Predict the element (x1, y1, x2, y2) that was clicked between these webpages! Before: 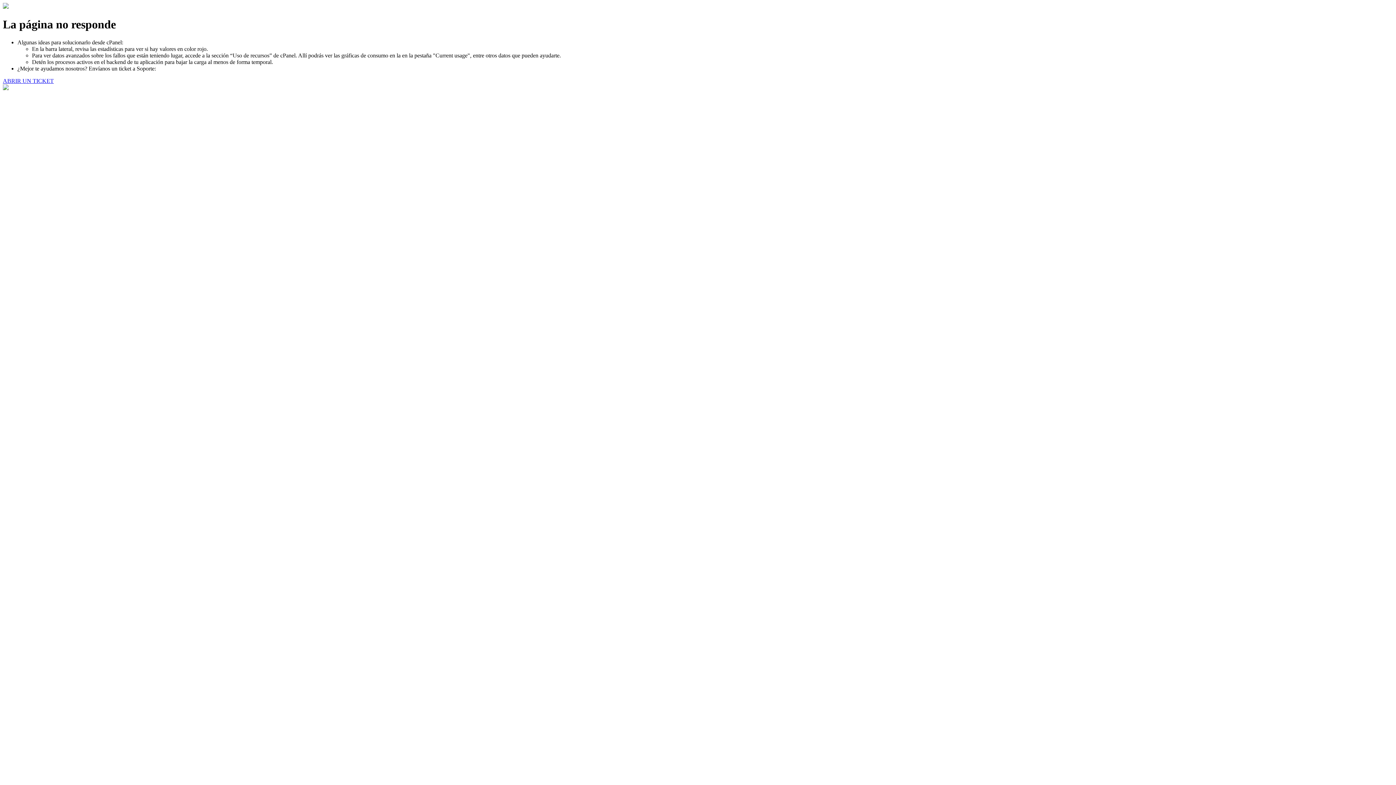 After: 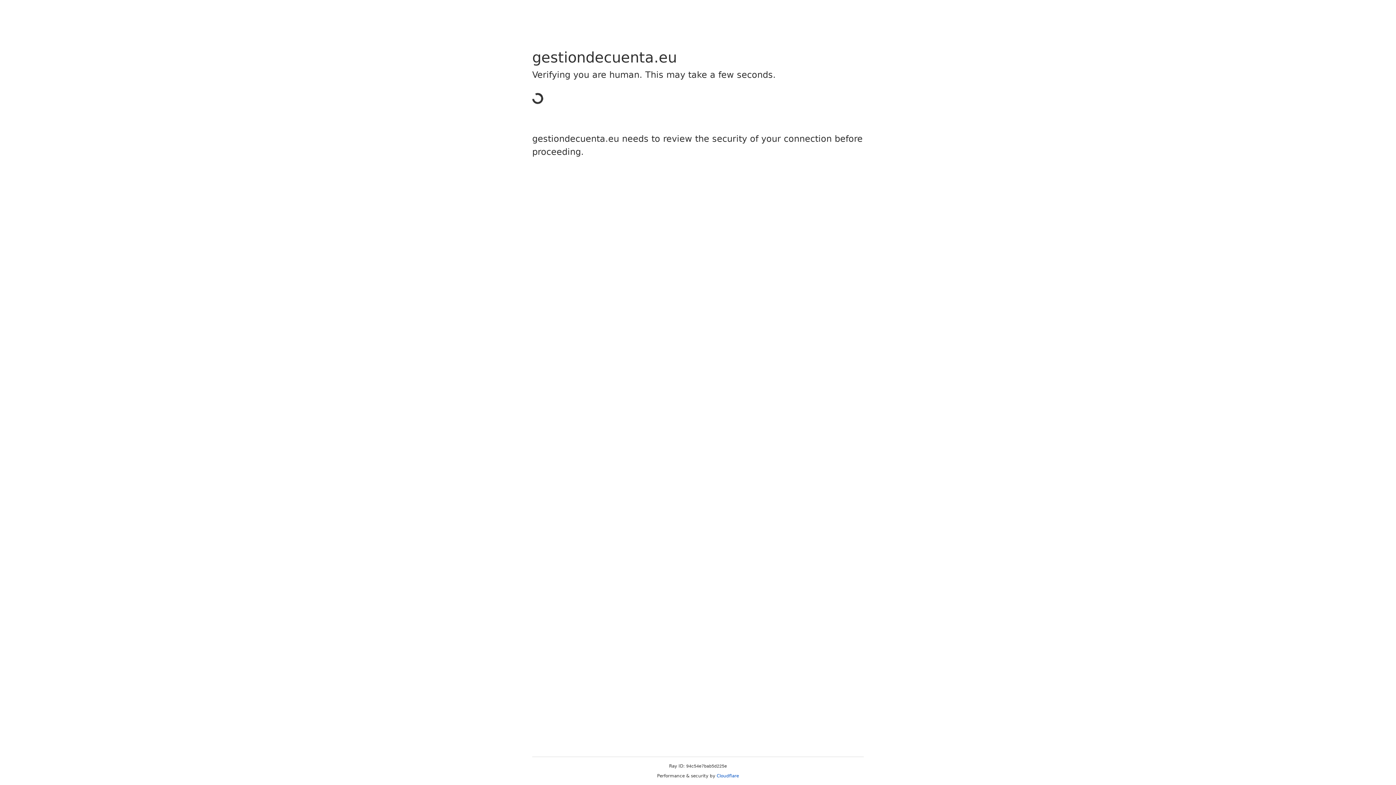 Action: label: ABRIR UN TICKET bbox: (2, 77, 53, 83)